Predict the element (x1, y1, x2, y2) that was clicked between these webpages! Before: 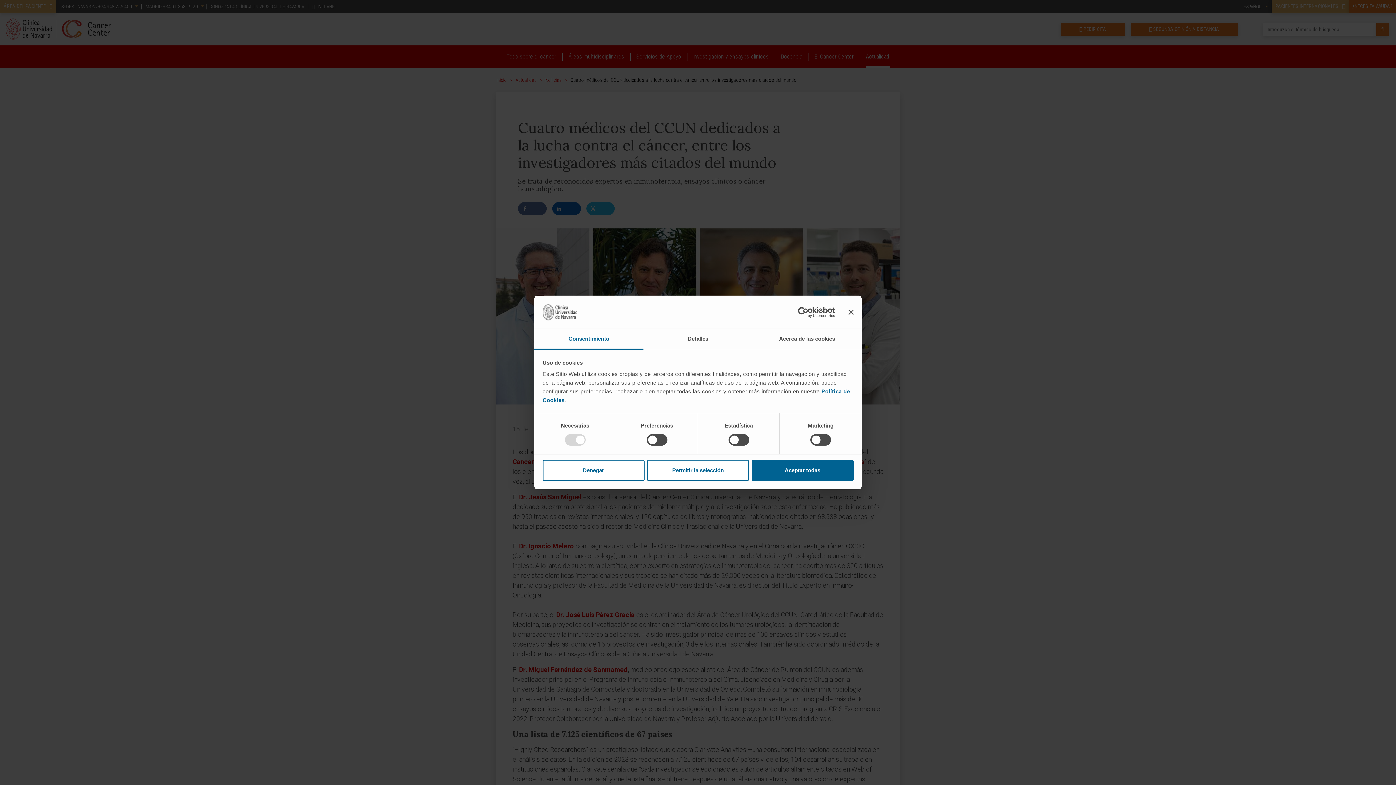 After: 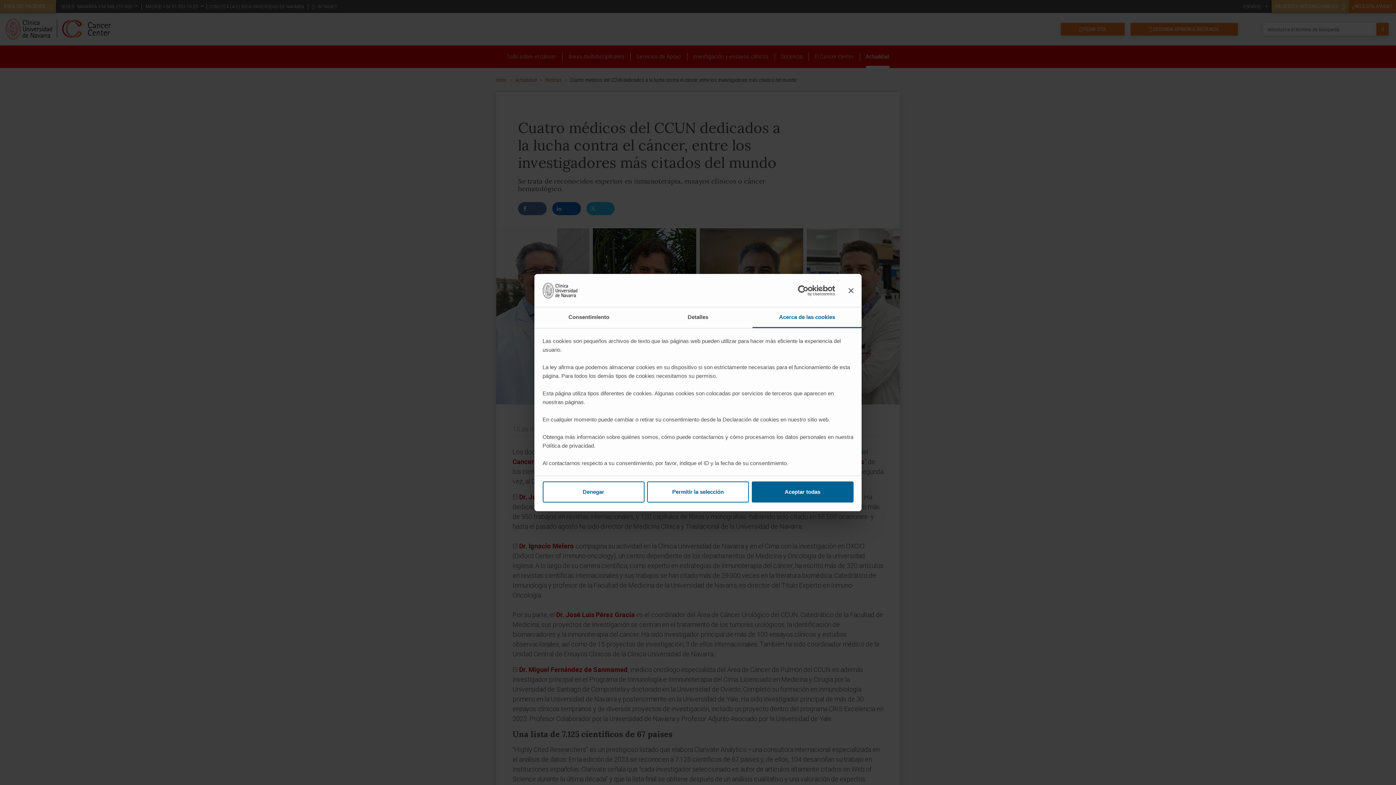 Action: label: Acerca de las cookies bbox: (752, 329, 861, 349)